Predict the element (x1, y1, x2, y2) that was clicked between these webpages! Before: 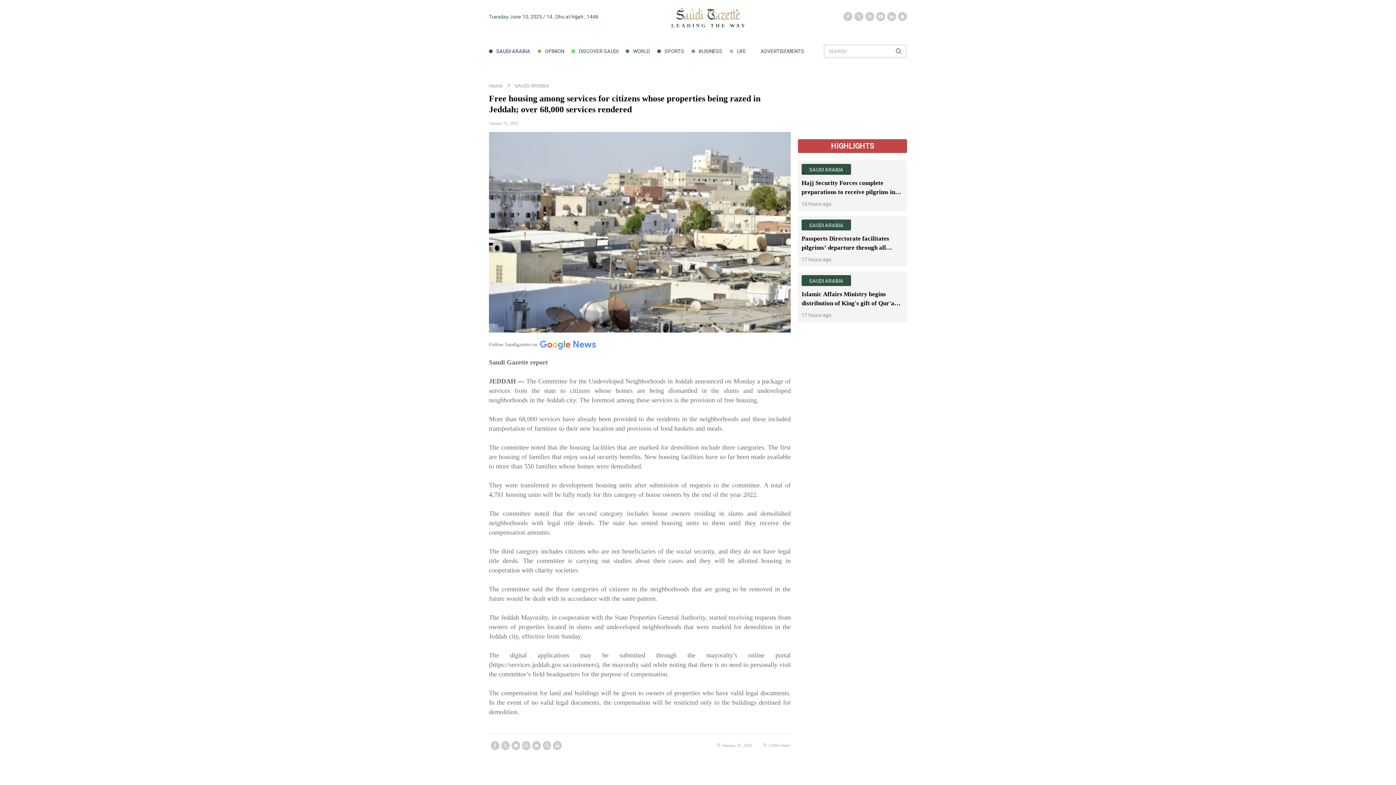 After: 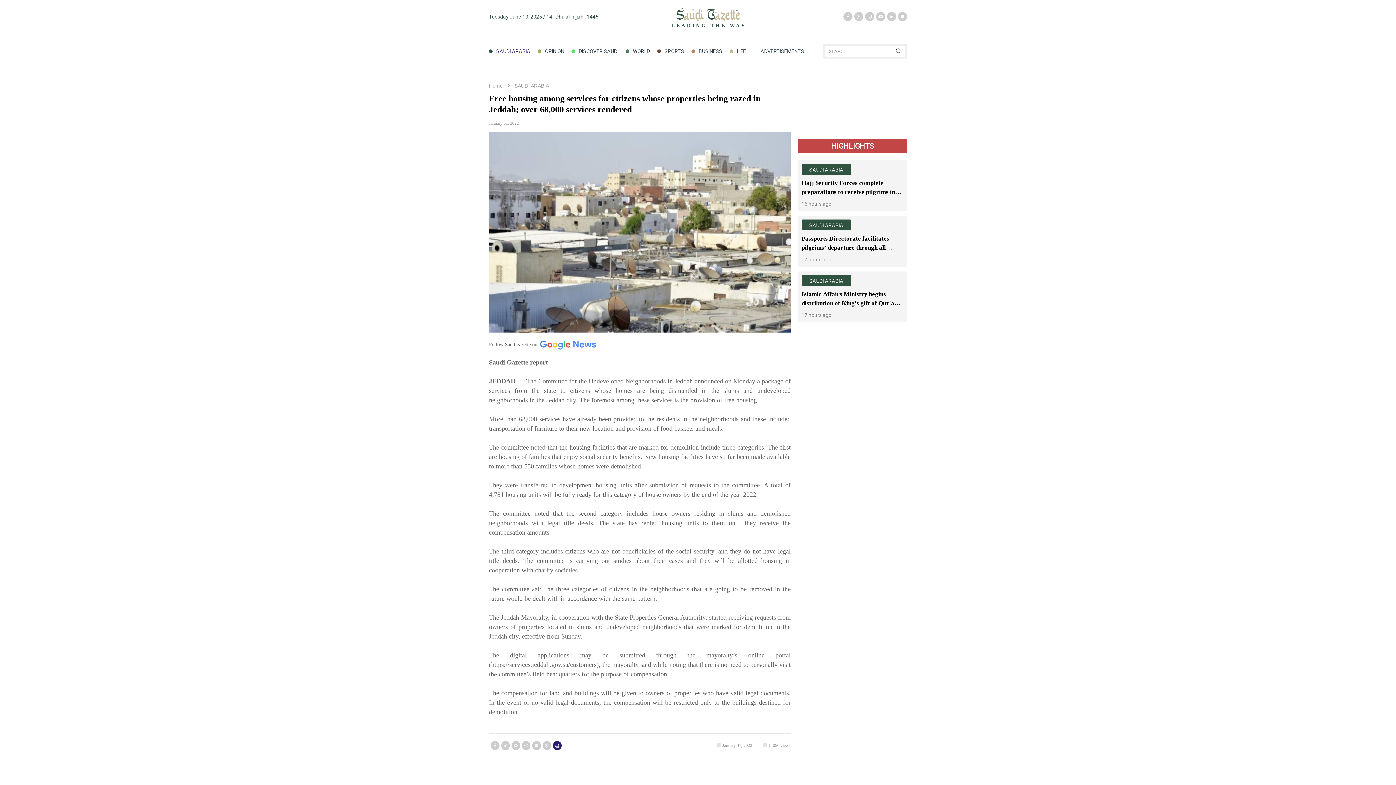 Action: bbox: (553, 741, 561, 750)